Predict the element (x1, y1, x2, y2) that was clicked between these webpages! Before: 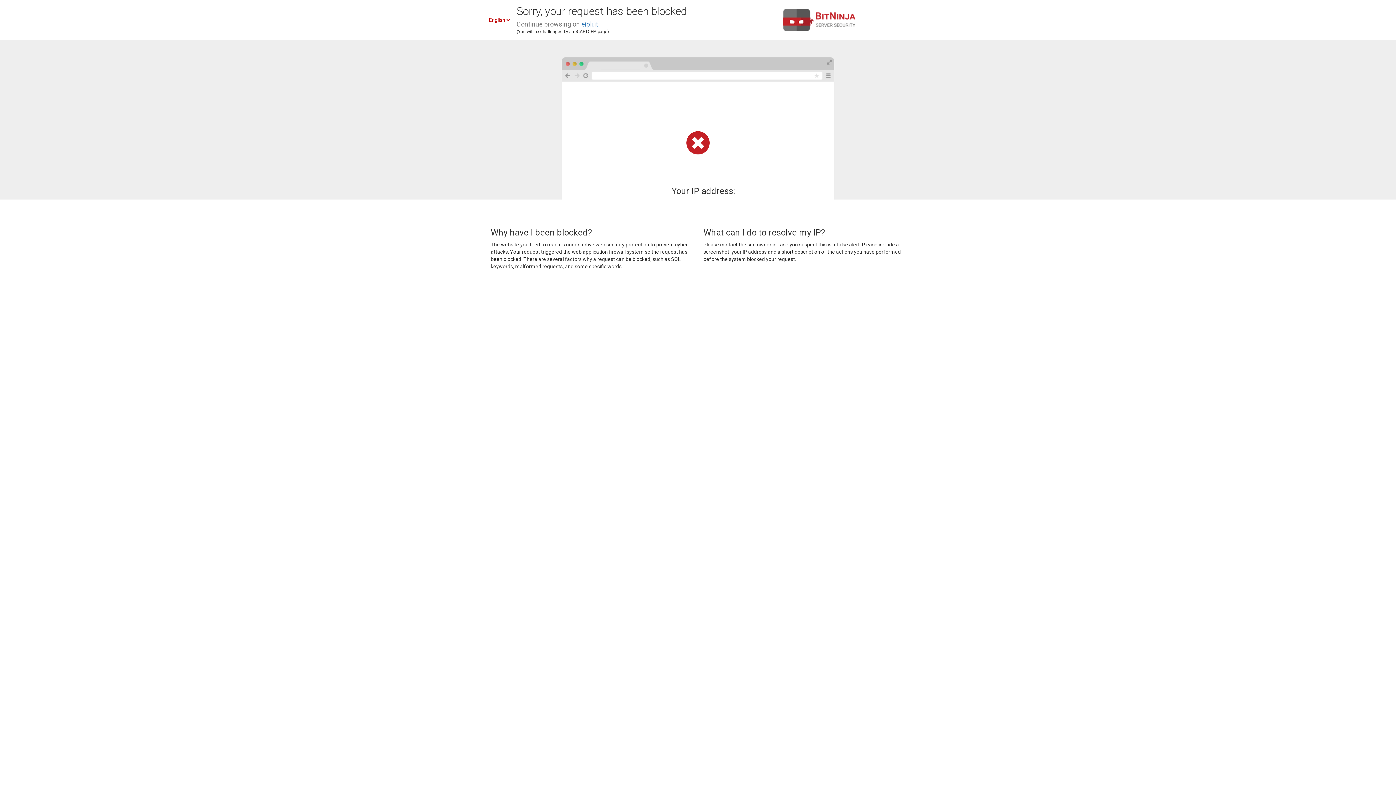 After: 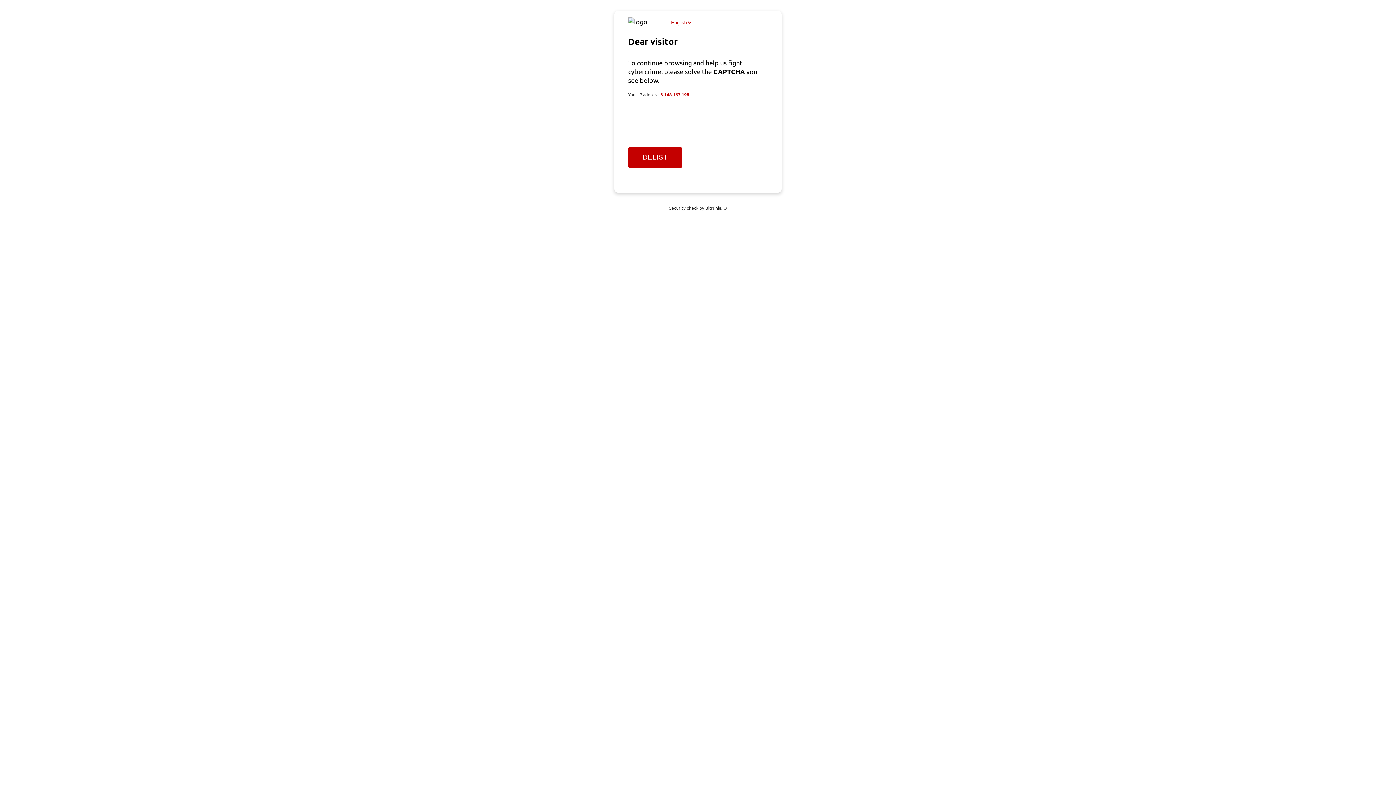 Action: label: eipli.it bbox: (581, 20, 598, 28)